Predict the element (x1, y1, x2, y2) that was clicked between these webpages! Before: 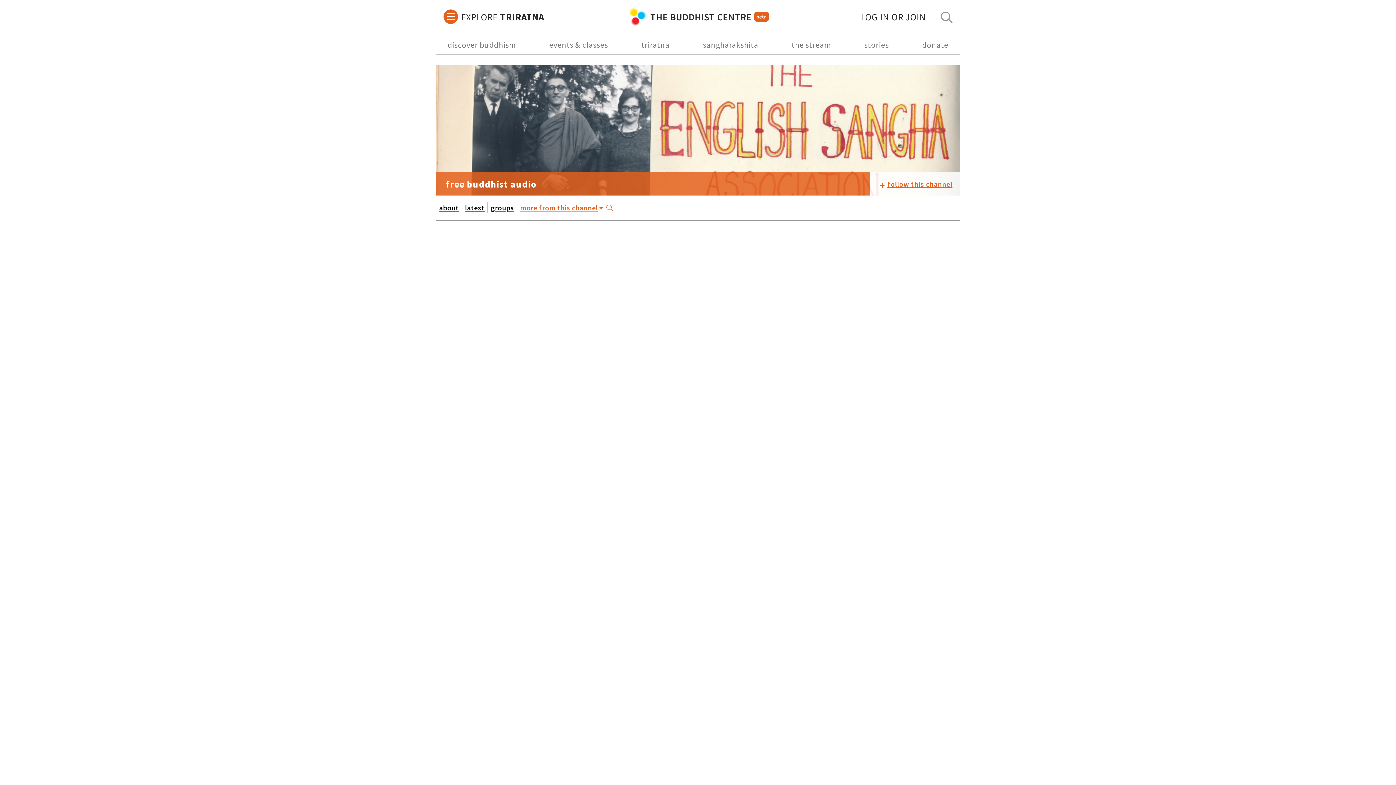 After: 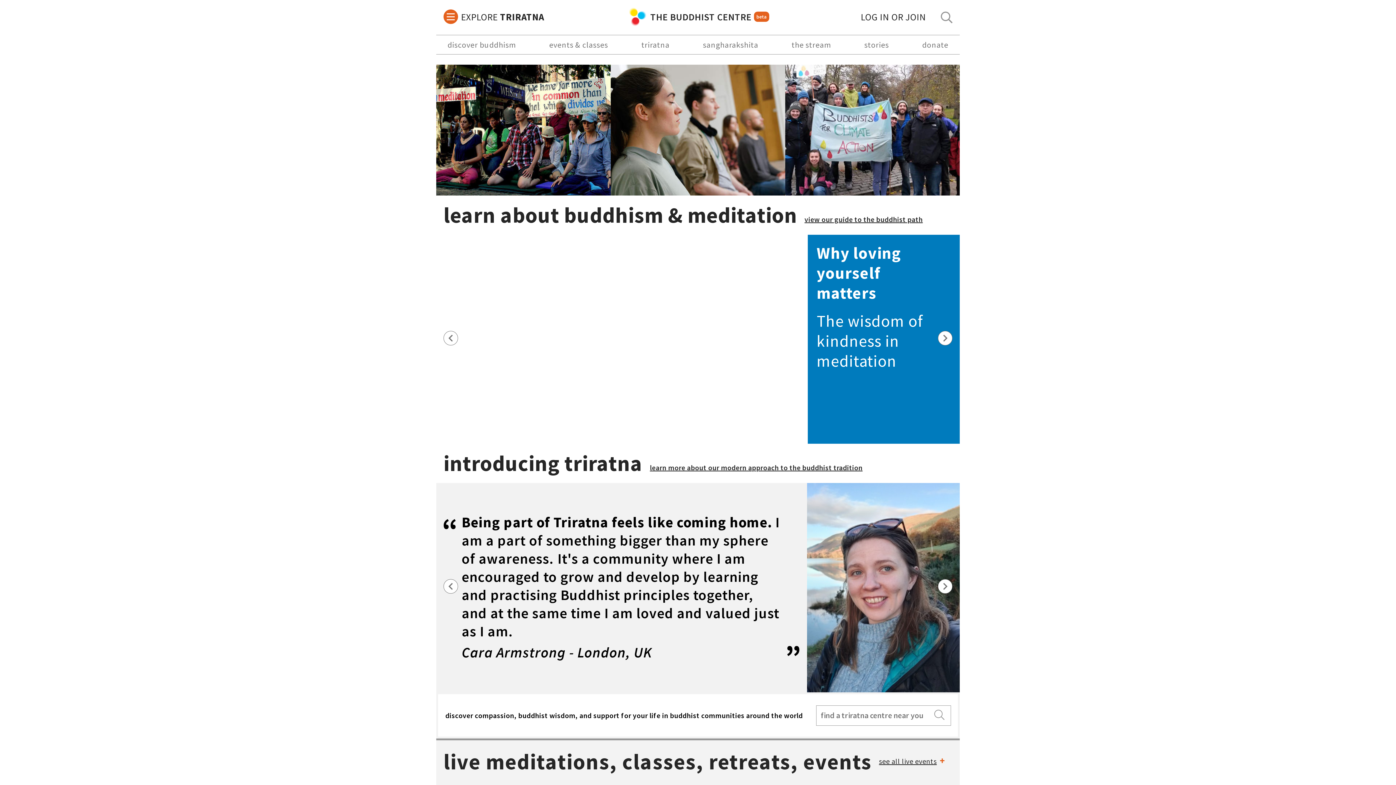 Action: label: triratna bbox: (637, 35, 673, 54)